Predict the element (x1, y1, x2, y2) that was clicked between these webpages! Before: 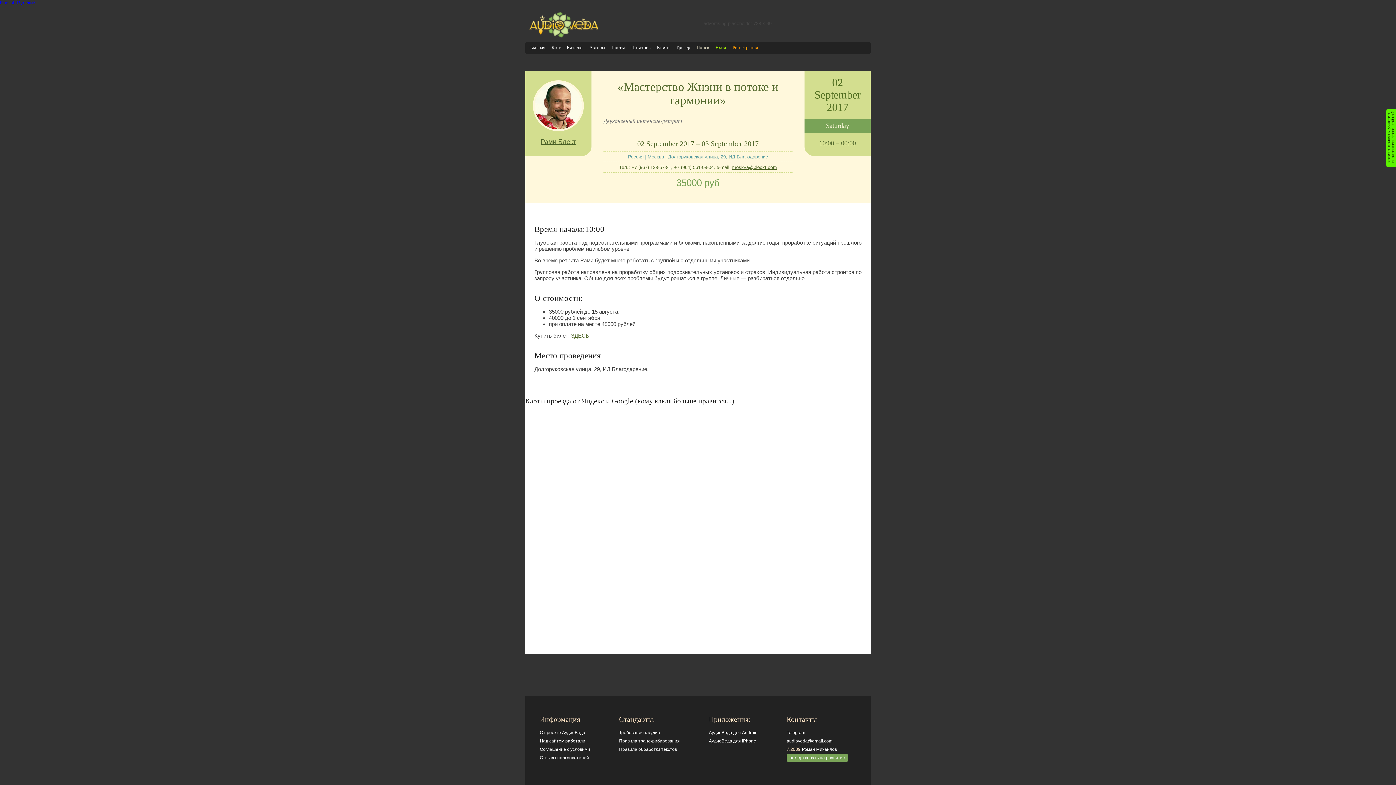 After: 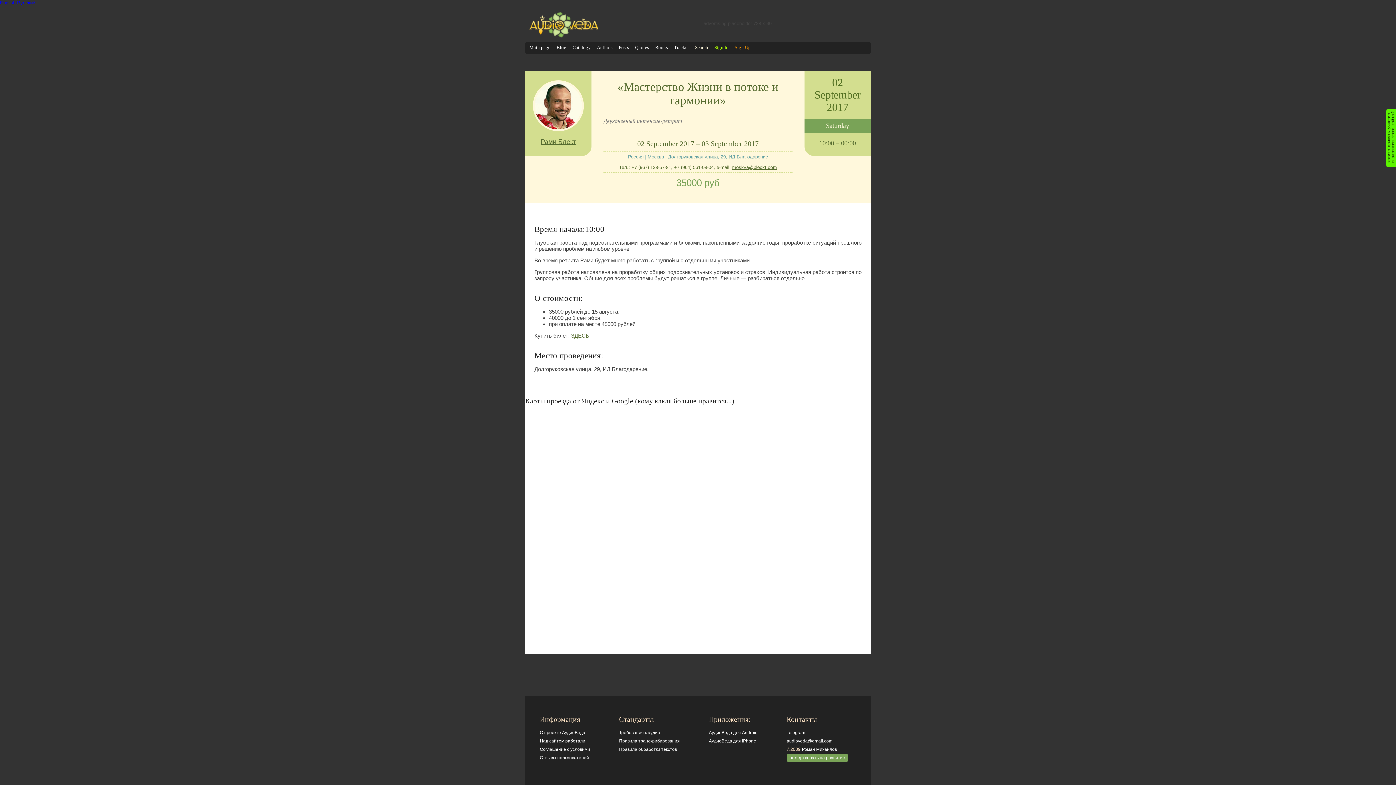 Action: label: English bbox: (0, 0, 15, 5)